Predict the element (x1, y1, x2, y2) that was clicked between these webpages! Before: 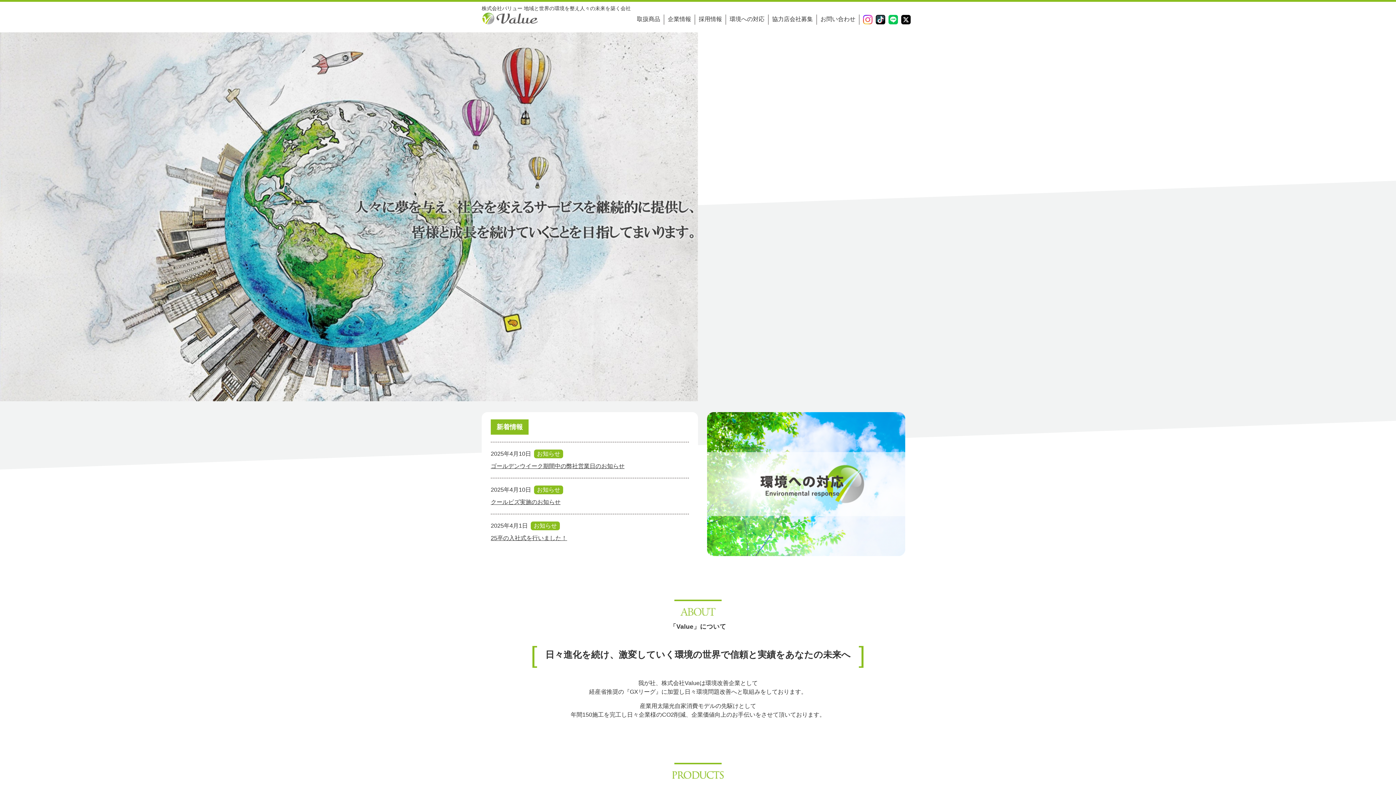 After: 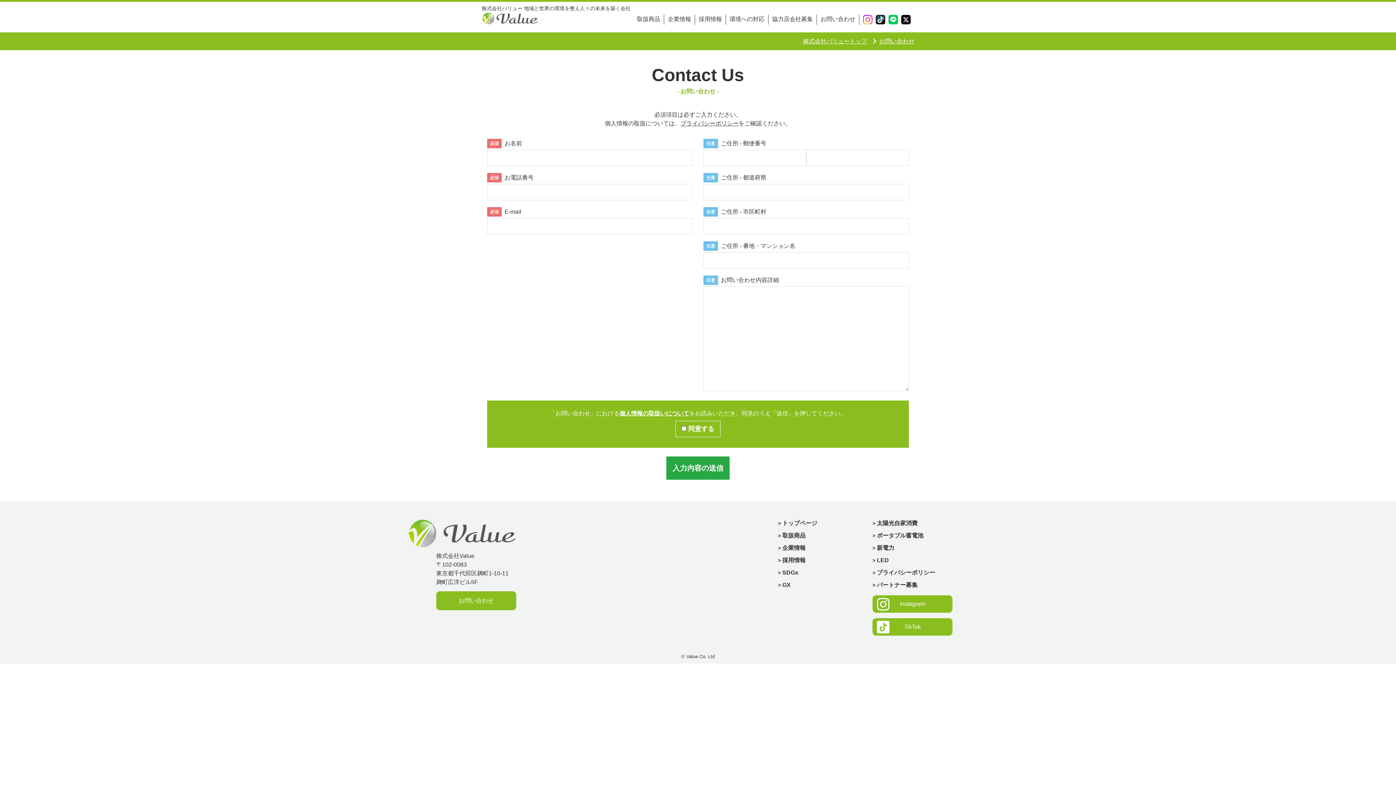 Action: label: お問い合わせ bbox: (820, 15, 855, 22)